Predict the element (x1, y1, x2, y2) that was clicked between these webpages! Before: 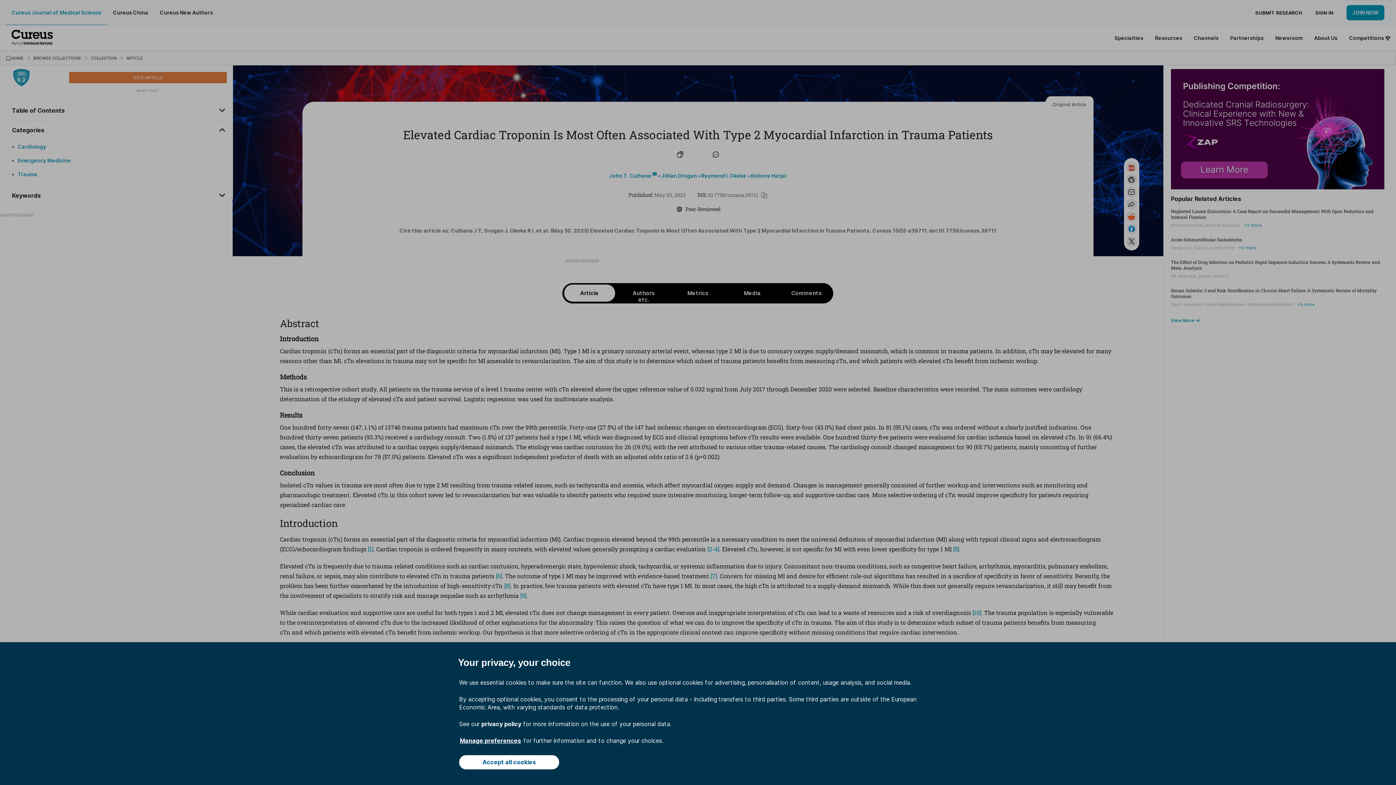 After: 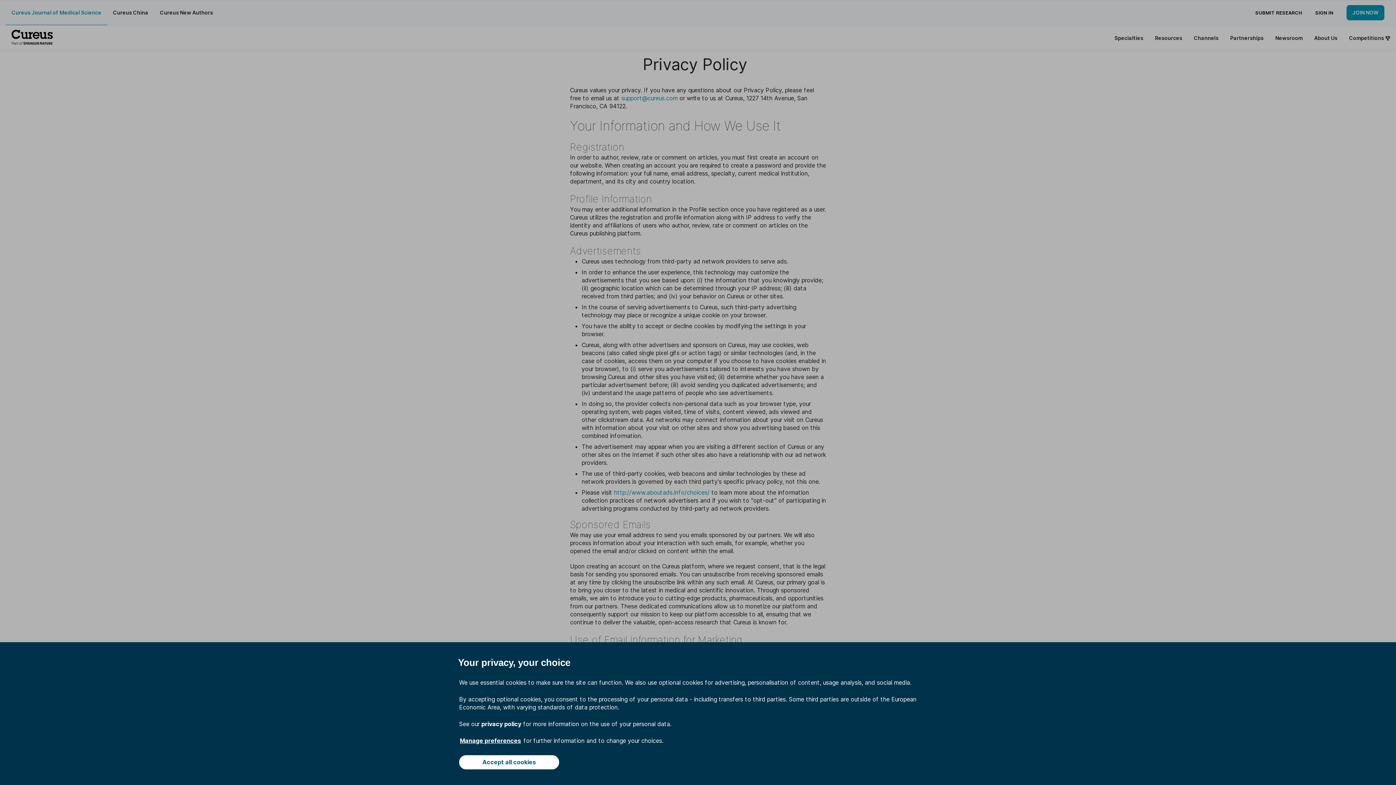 Action: label: privacy policy bbox: (481, 720, 521, 728)